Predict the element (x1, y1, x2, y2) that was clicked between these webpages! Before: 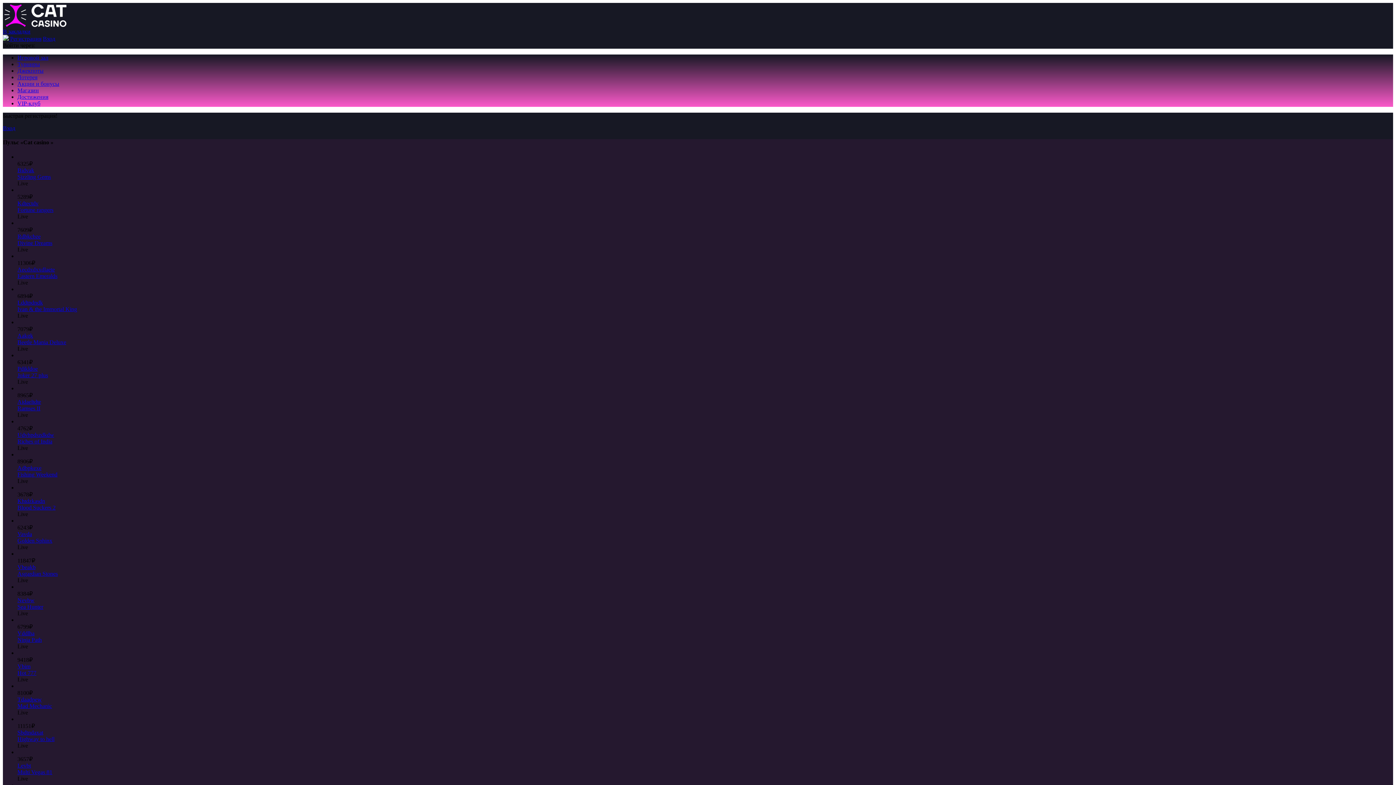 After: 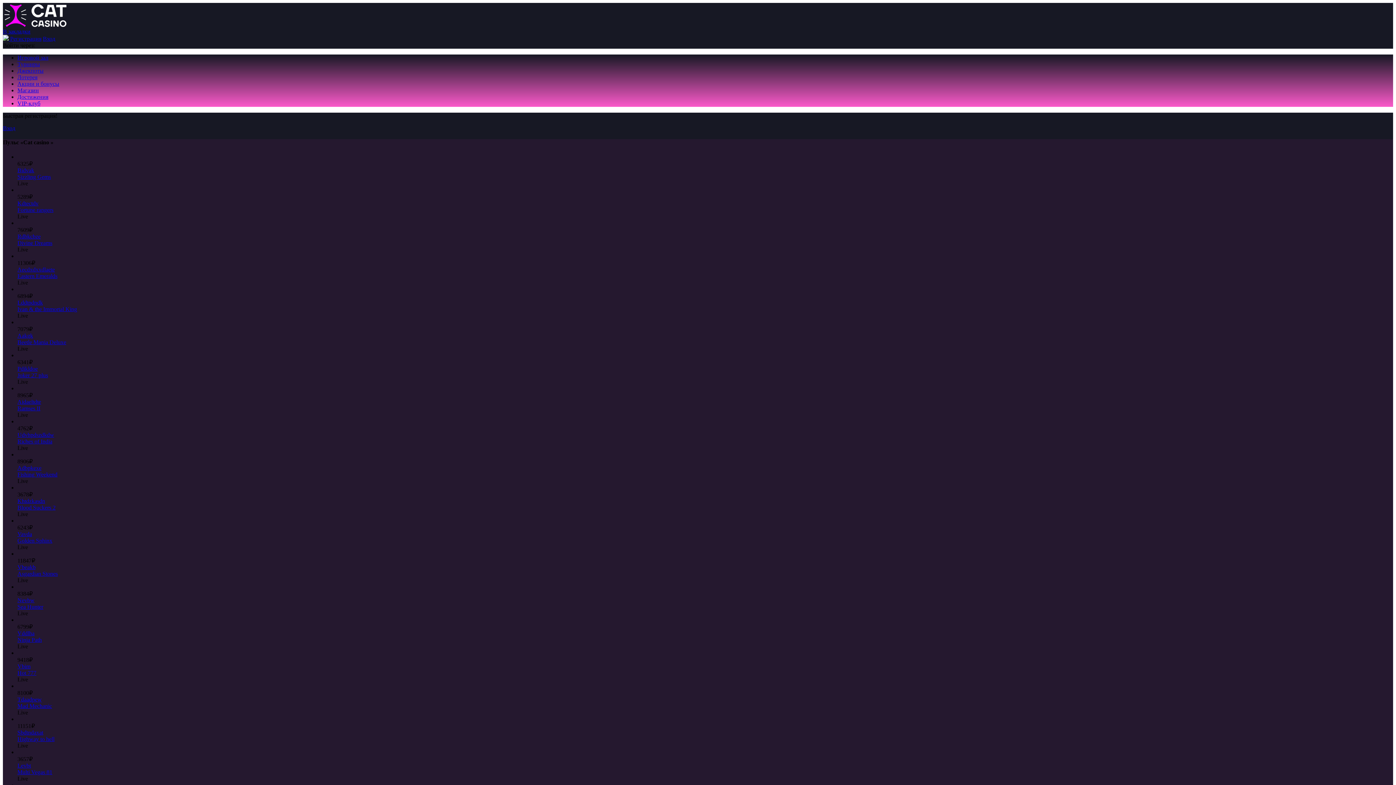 Action: label: Sbdtndaxat bbox: (17, 729, 43, 735)